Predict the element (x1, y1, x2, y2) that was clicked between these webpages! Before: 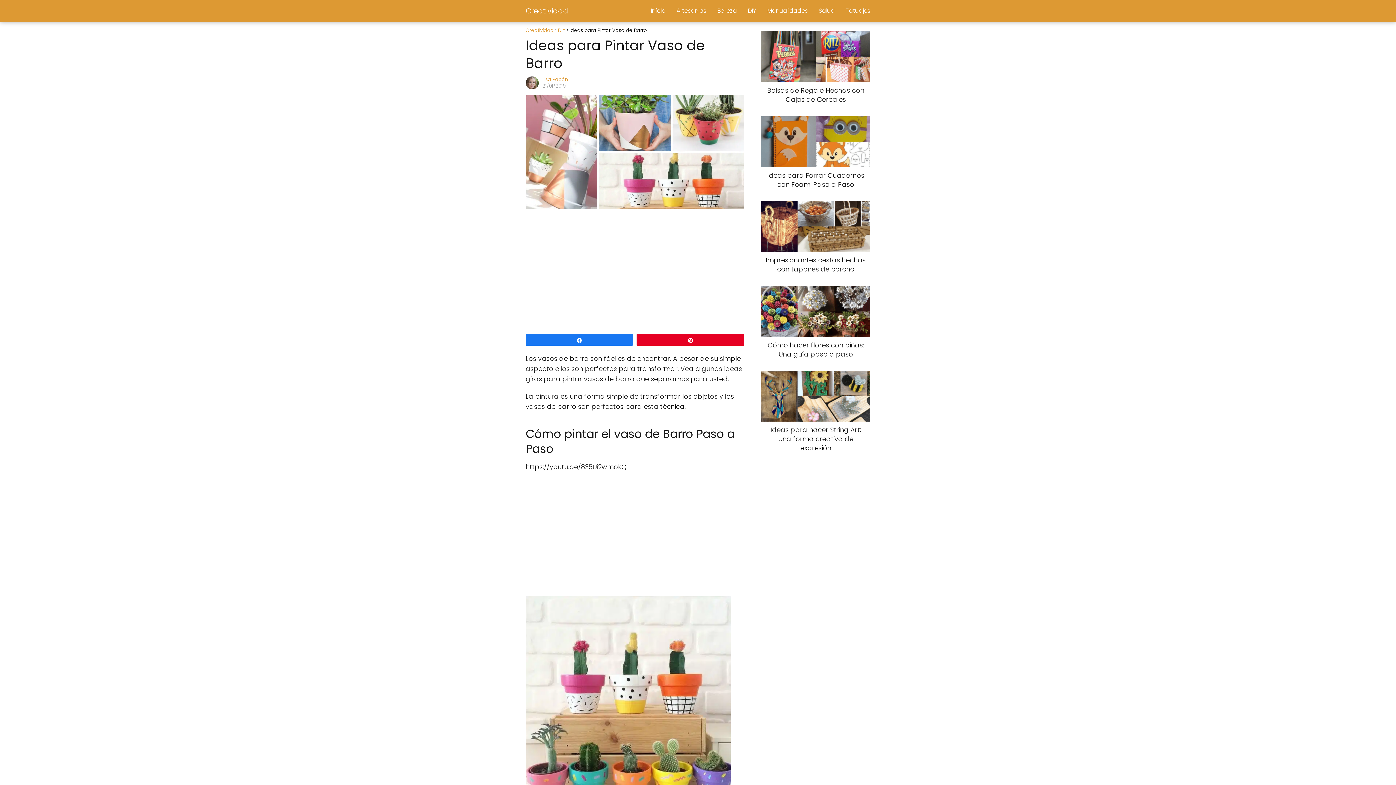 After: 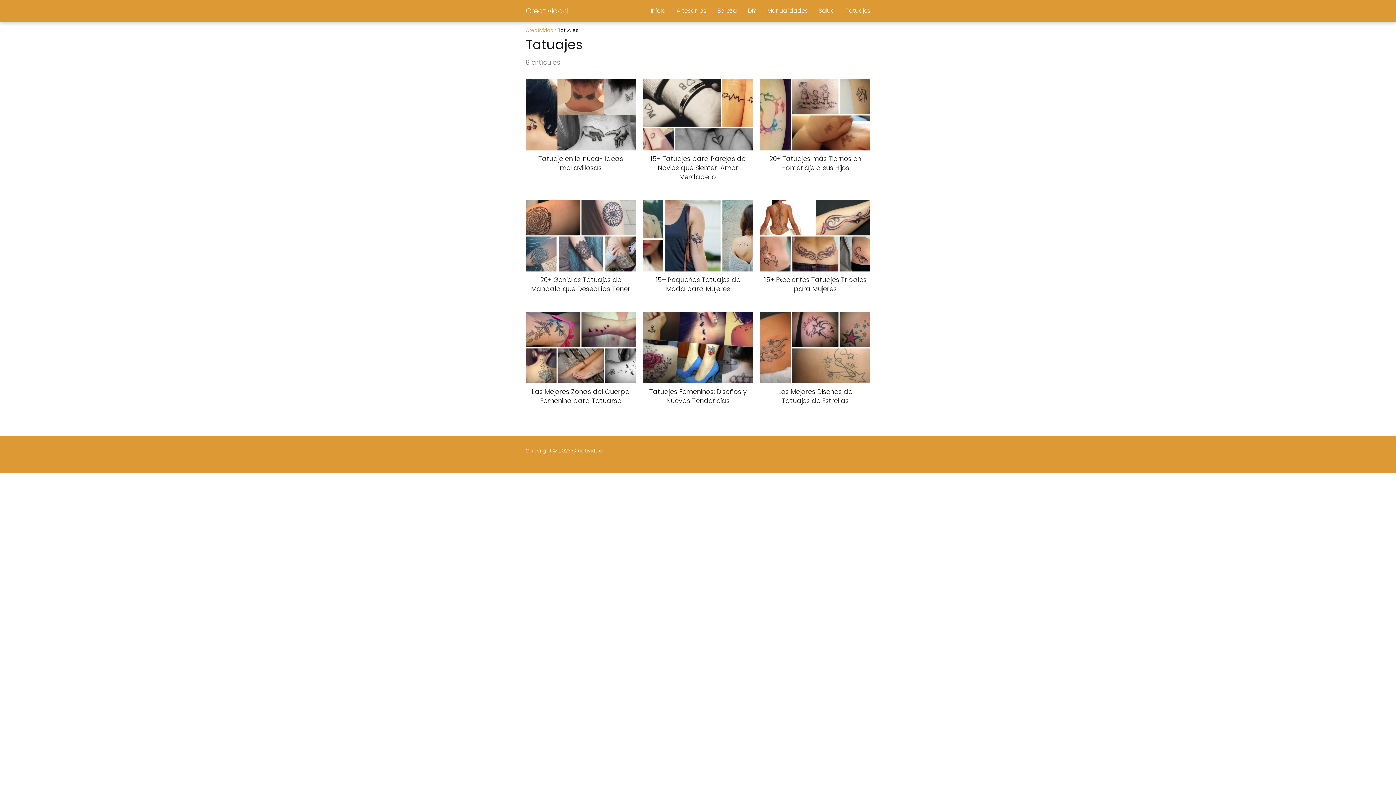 Action: bbox: (845, 6, 870, 14) label: Tatuajes